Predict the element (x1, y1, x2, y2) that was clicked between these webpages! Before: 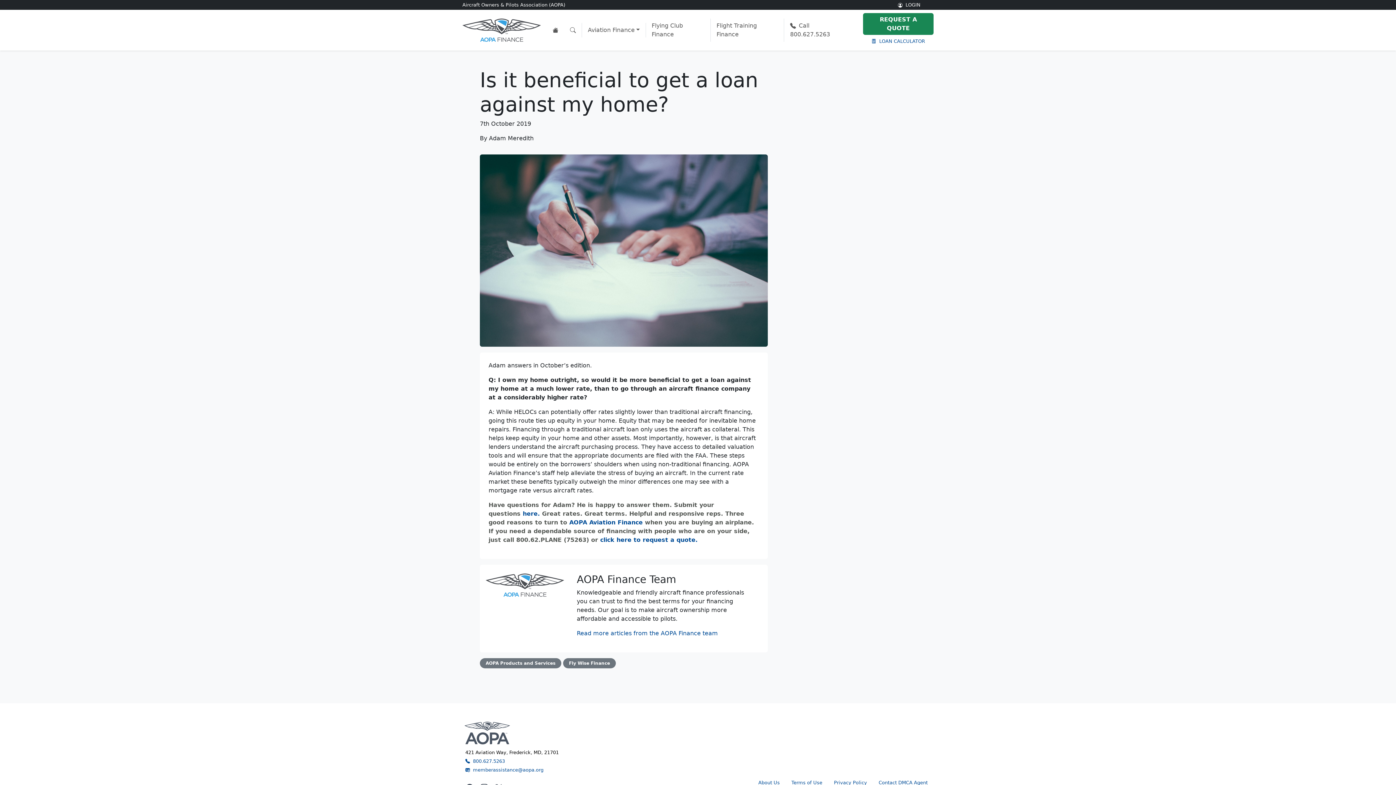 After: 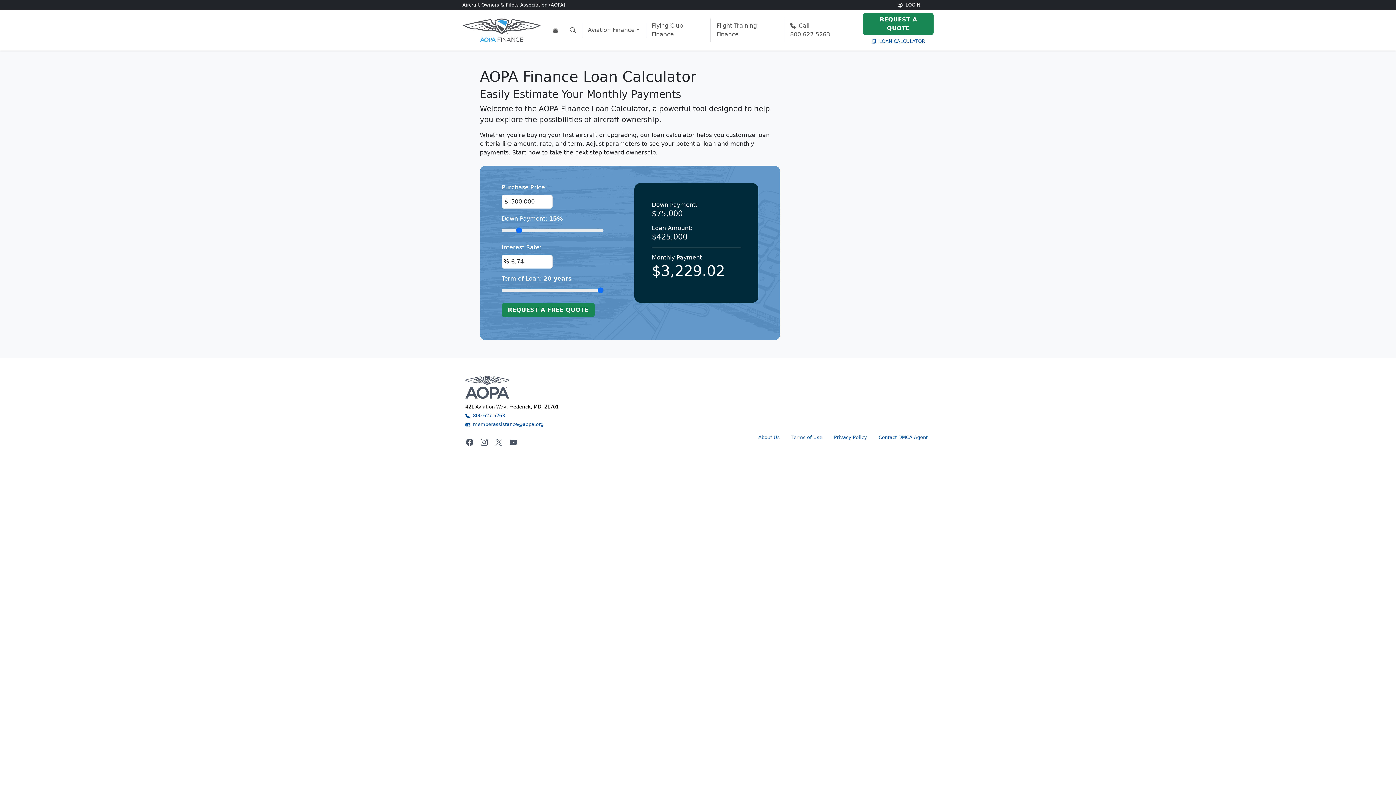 Action: bbox: (863, 34, 933, 47) label: LOAN CALCULATOR